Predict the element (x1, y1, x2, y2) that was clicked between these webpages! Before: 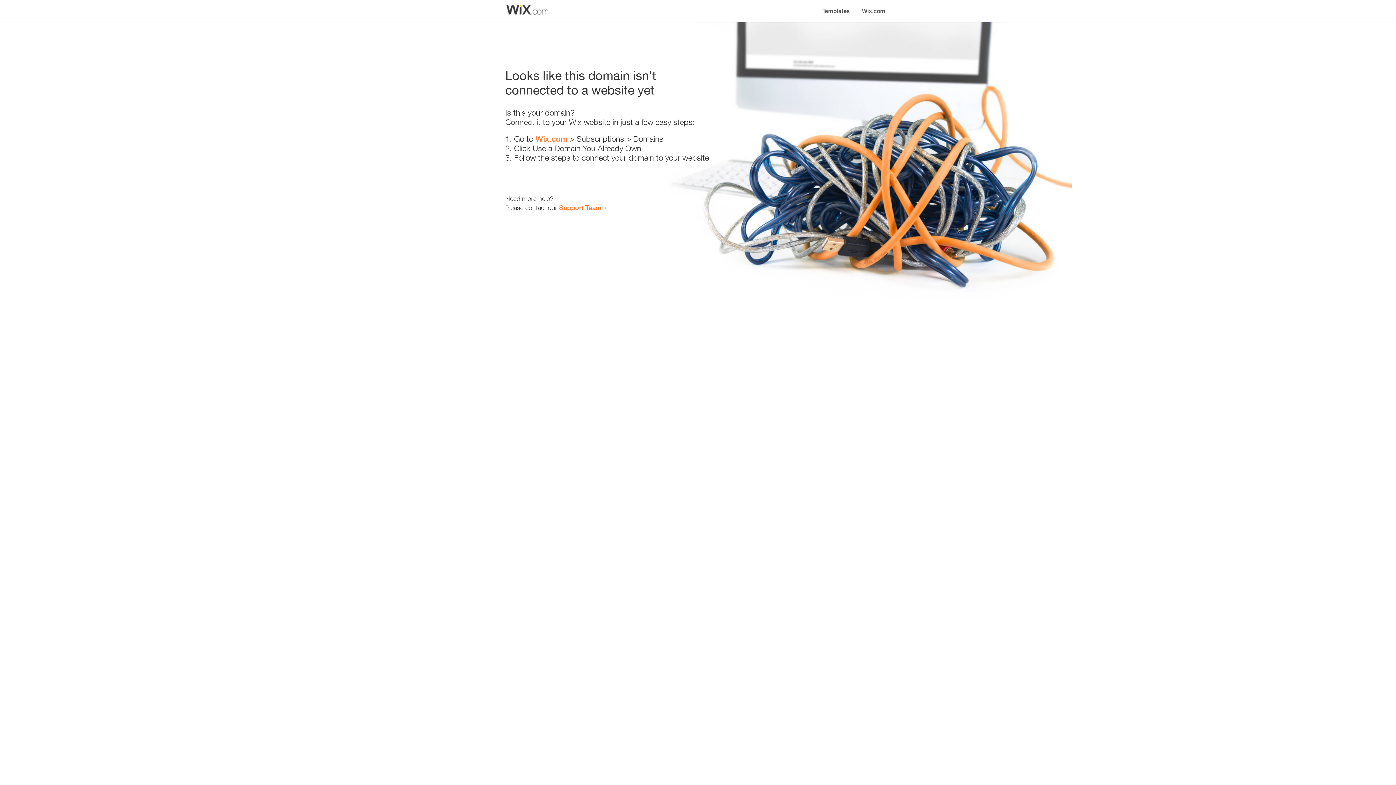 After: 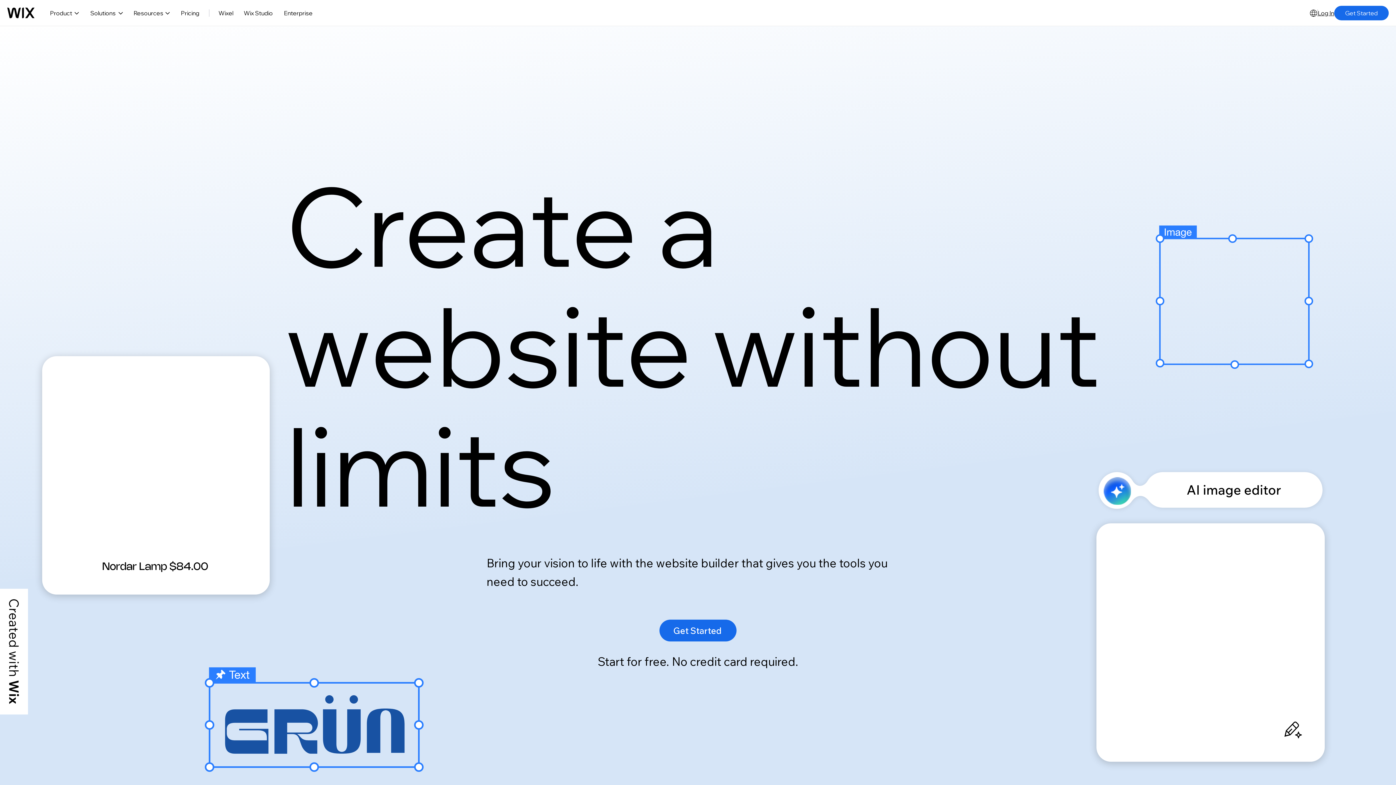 Action: bbox: (856, 0, 890, 14) label: Wix.com